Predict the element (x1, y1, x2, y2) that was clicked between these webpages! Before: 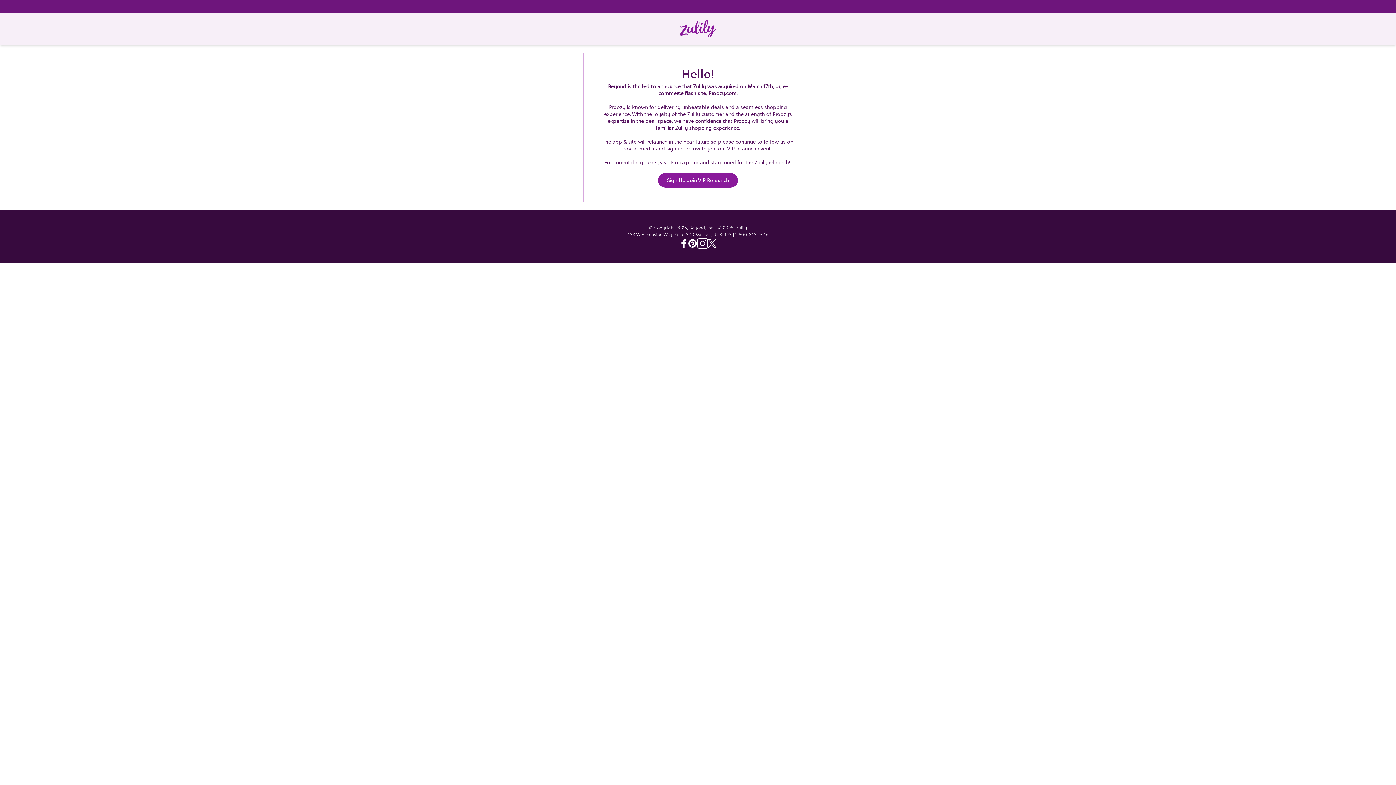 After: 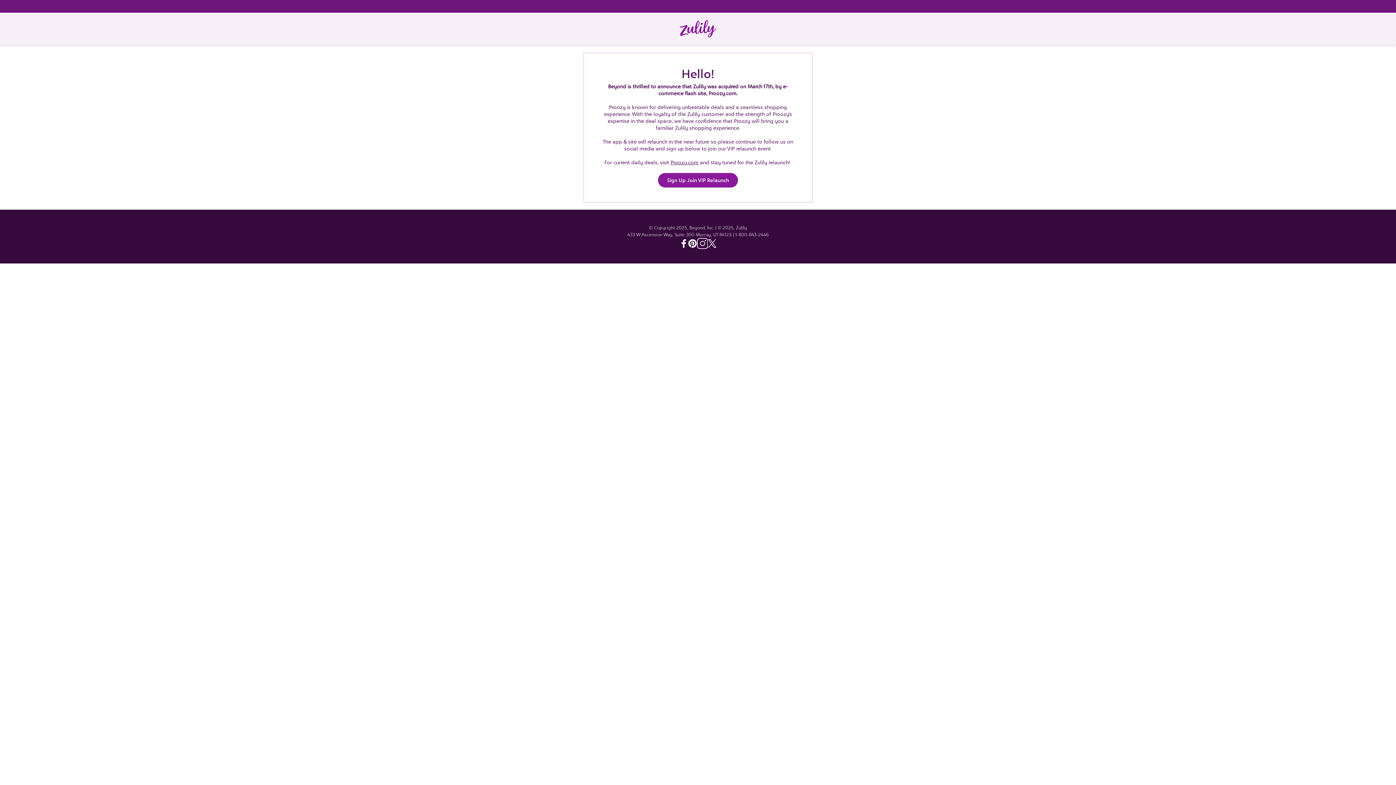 Action: bbox: (680, 12, 716, 45) label: Home